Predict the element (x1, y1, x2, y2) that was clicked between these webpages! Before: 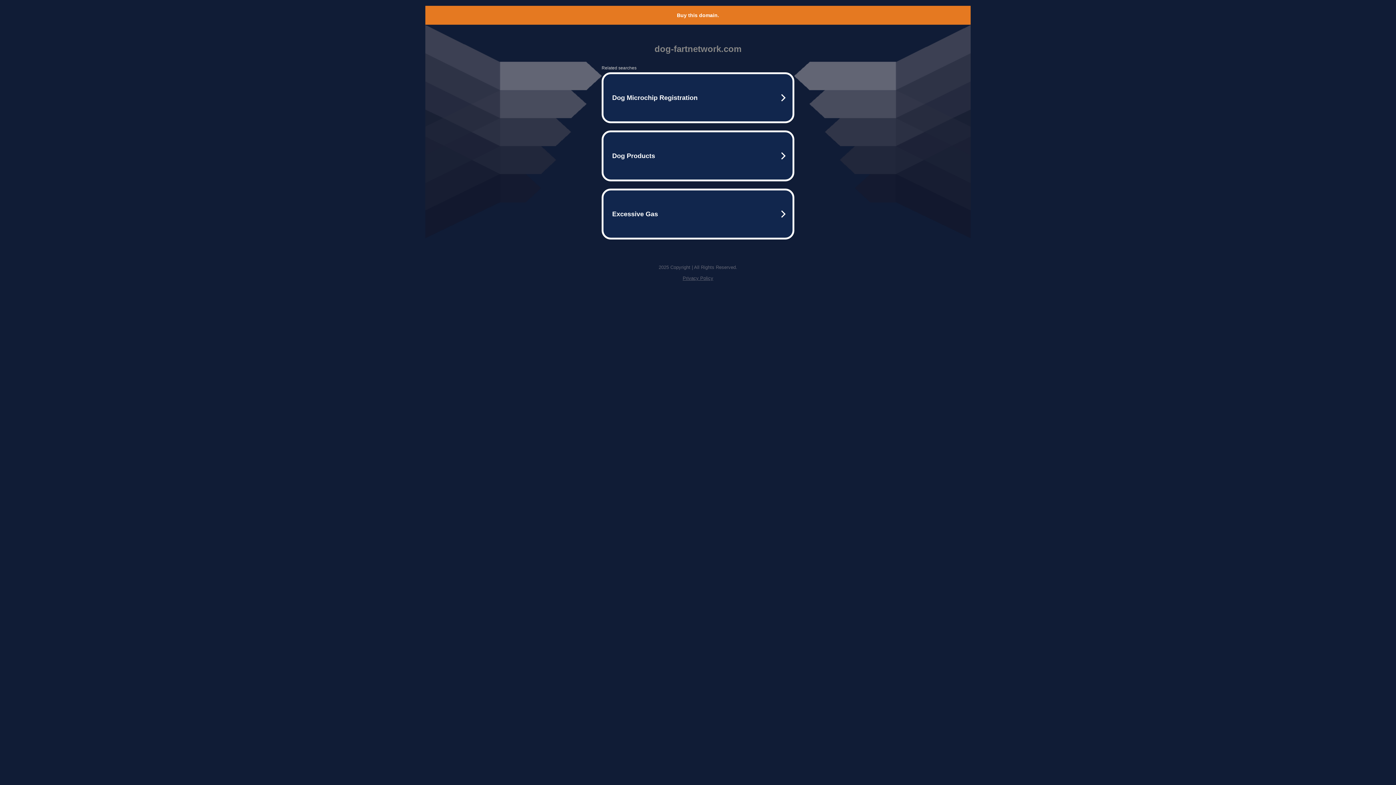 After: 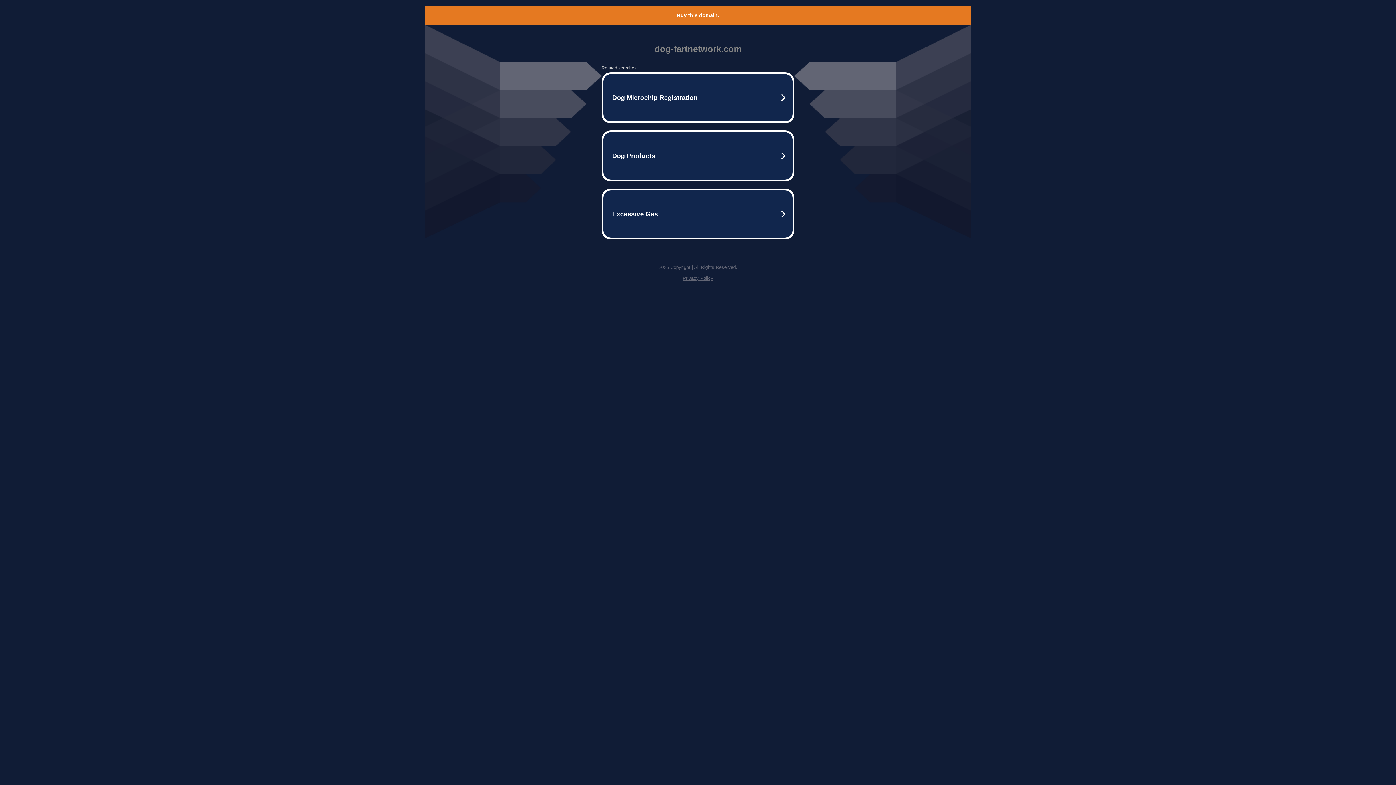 Action: bbox: (677, 12, 719, 18) label: Buy this domain.